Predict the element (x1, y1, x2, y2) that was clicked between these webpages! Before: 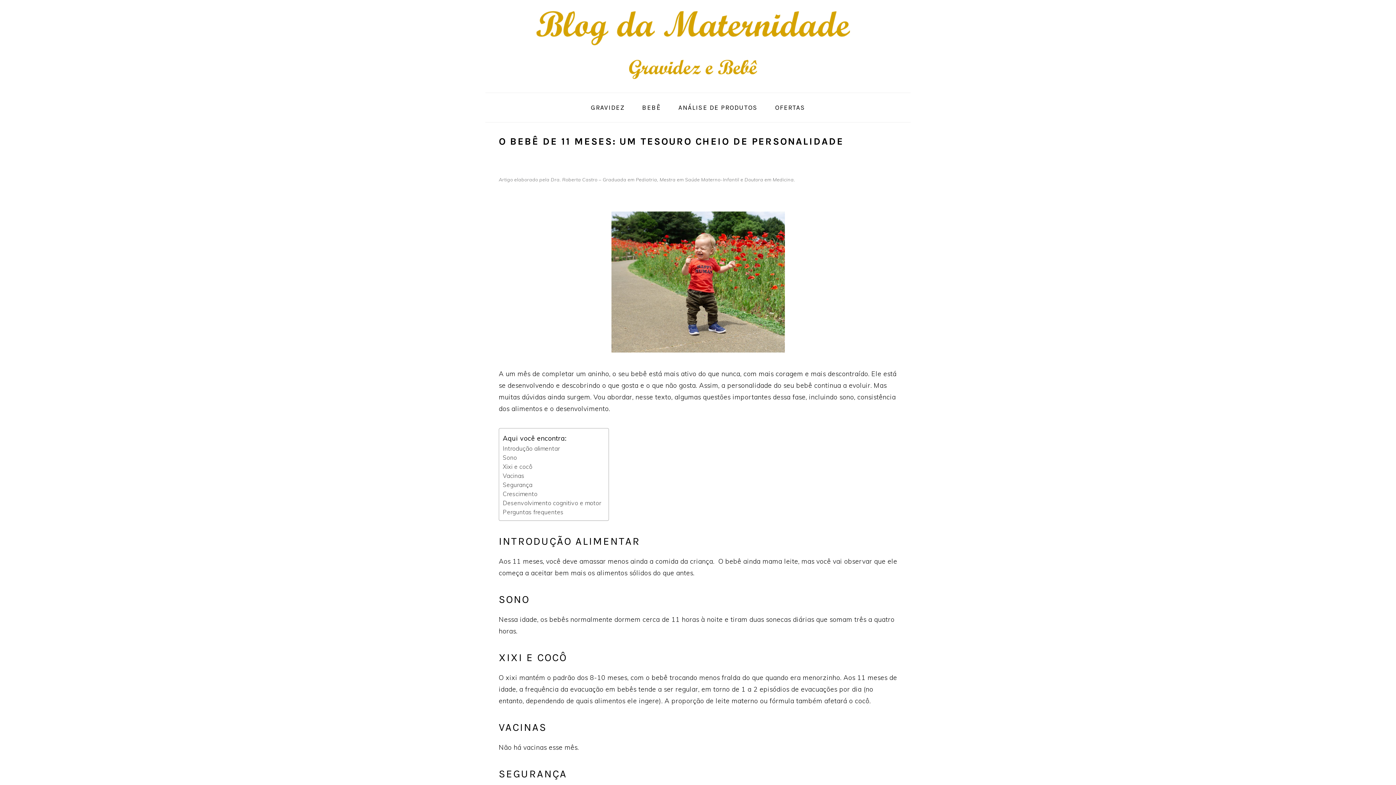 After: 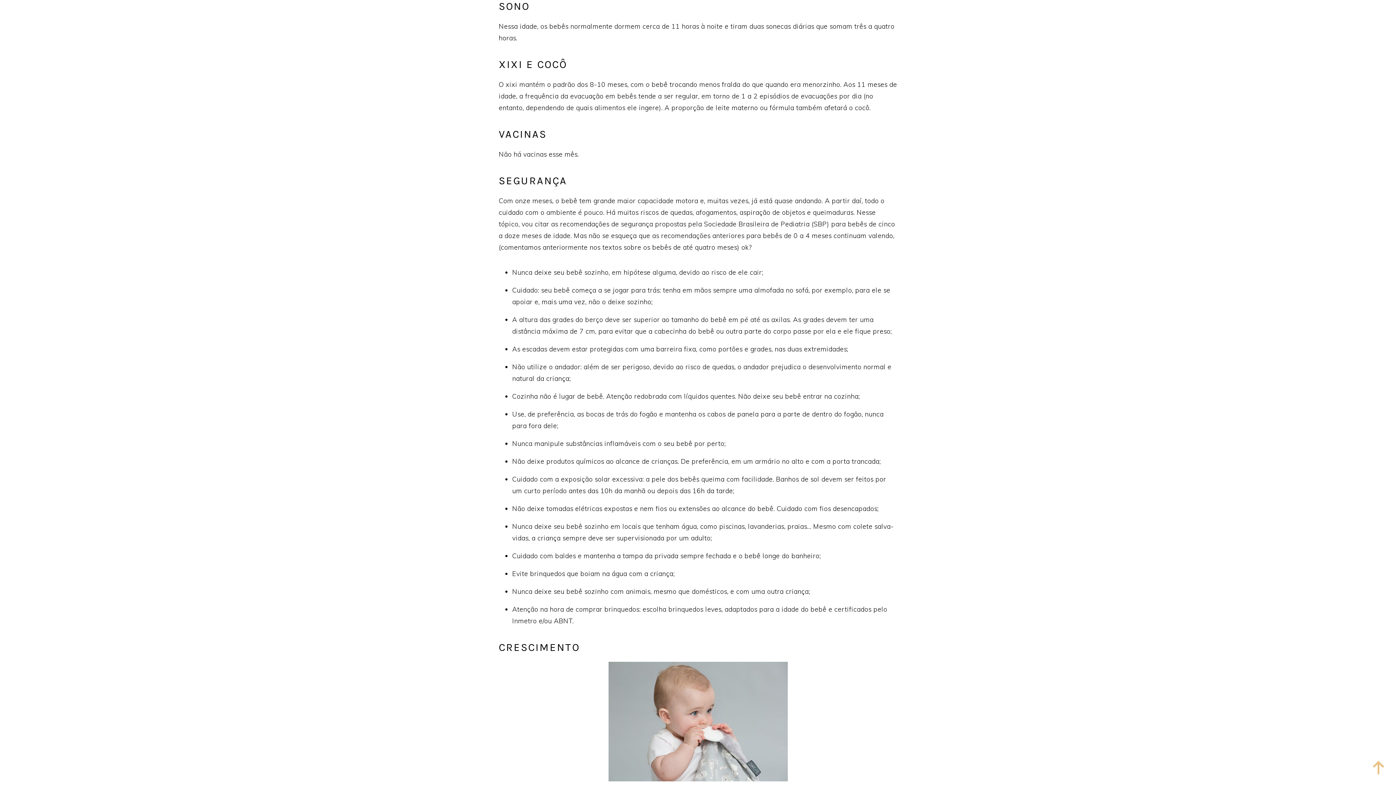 Action: bbox: (502, 453, 517, 462) label: Sono